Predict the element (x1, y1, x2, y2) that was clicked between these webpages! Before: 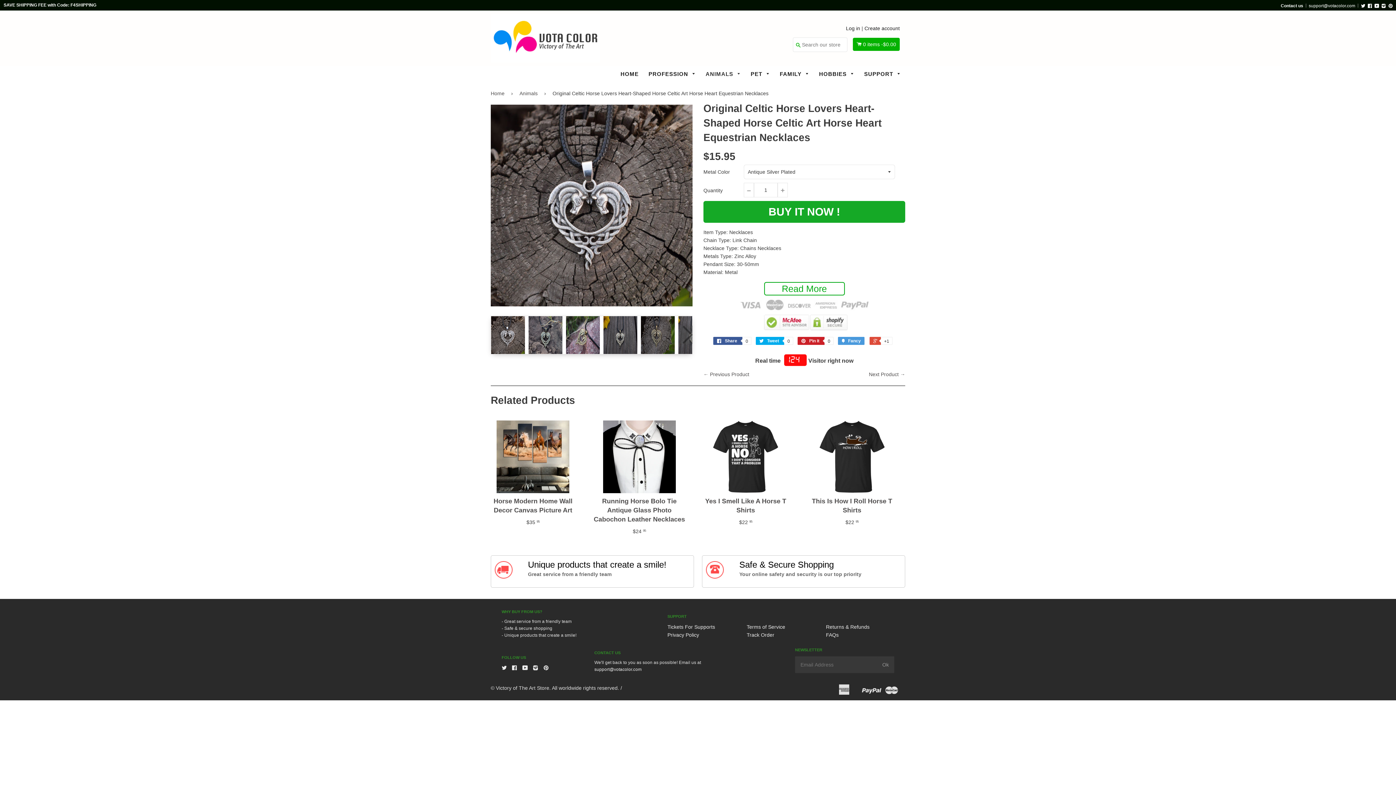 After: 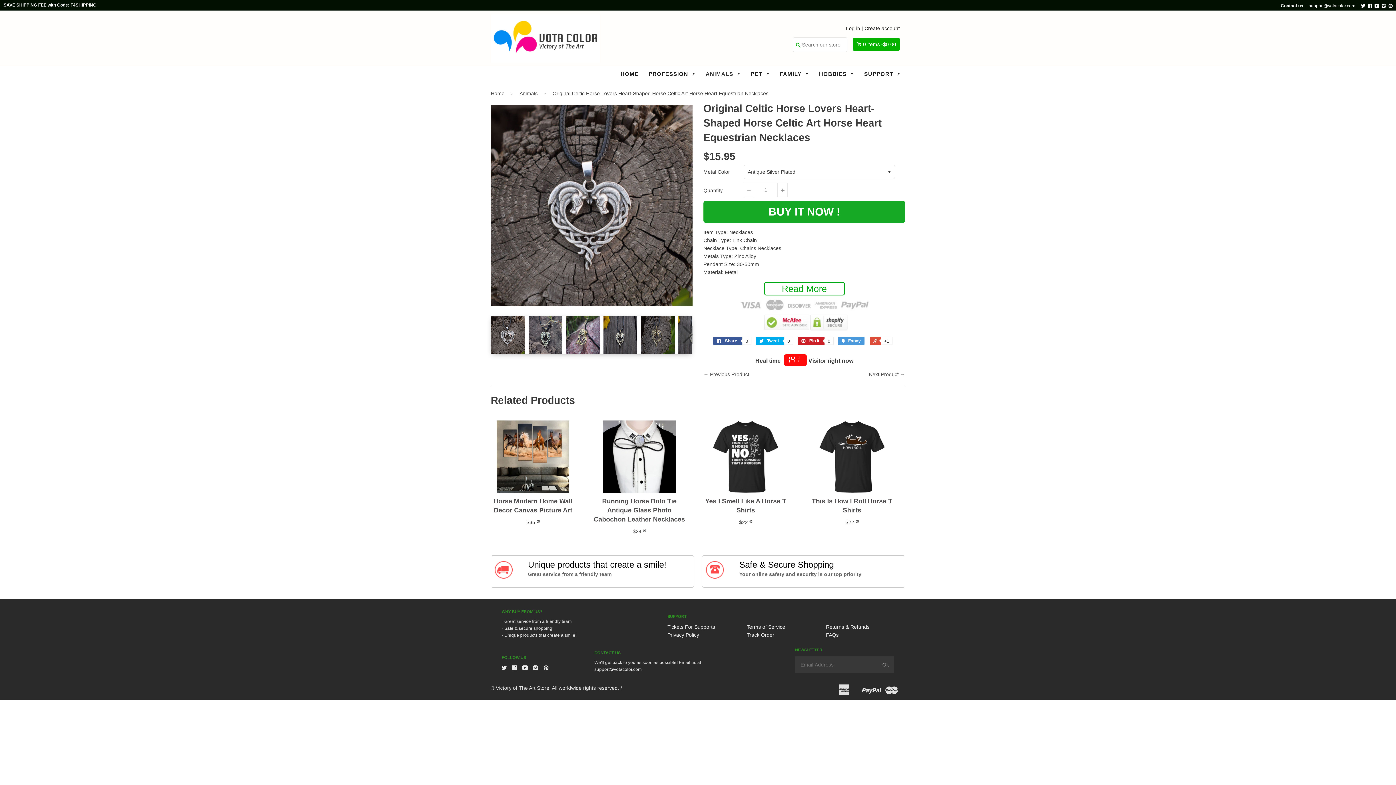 Action: label: Facebook bbox: (512, 665, 517, 670)